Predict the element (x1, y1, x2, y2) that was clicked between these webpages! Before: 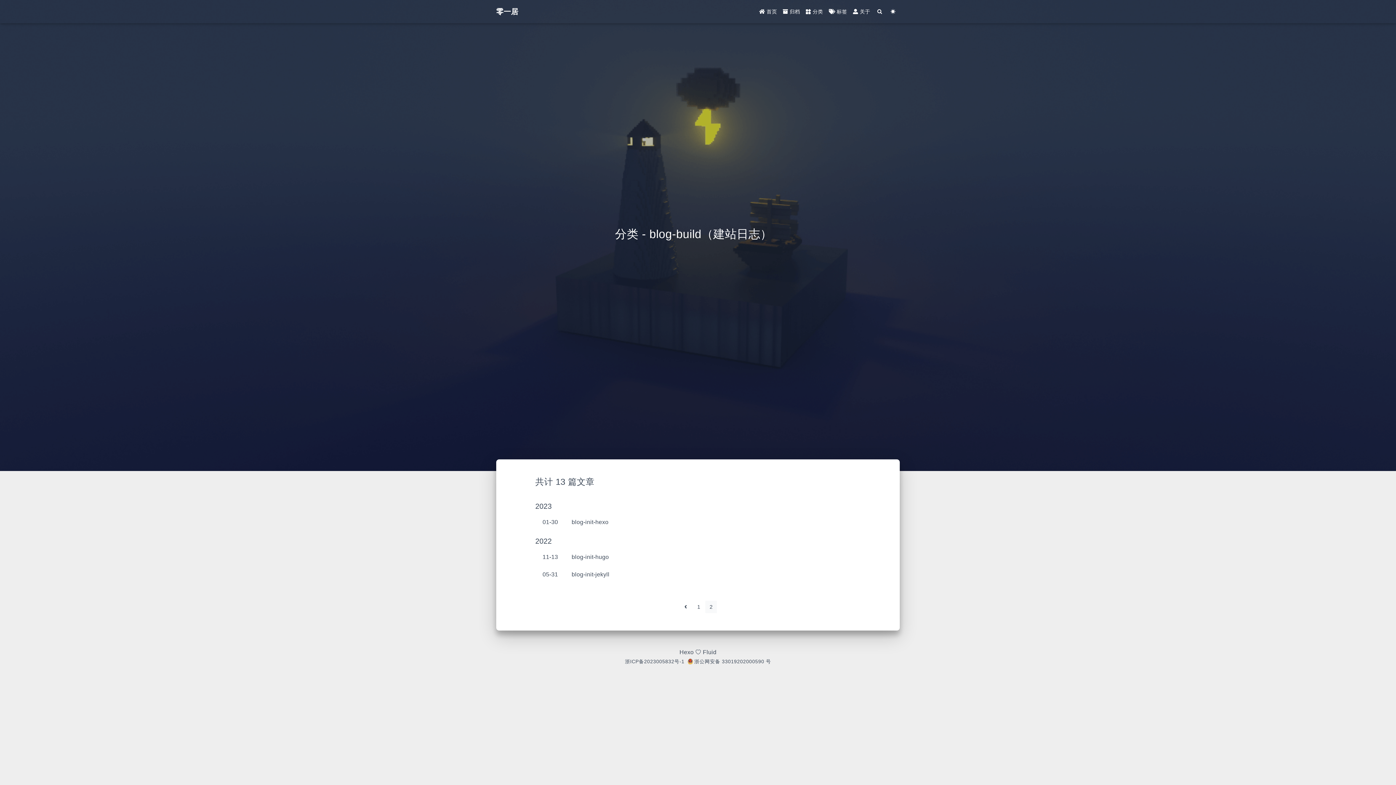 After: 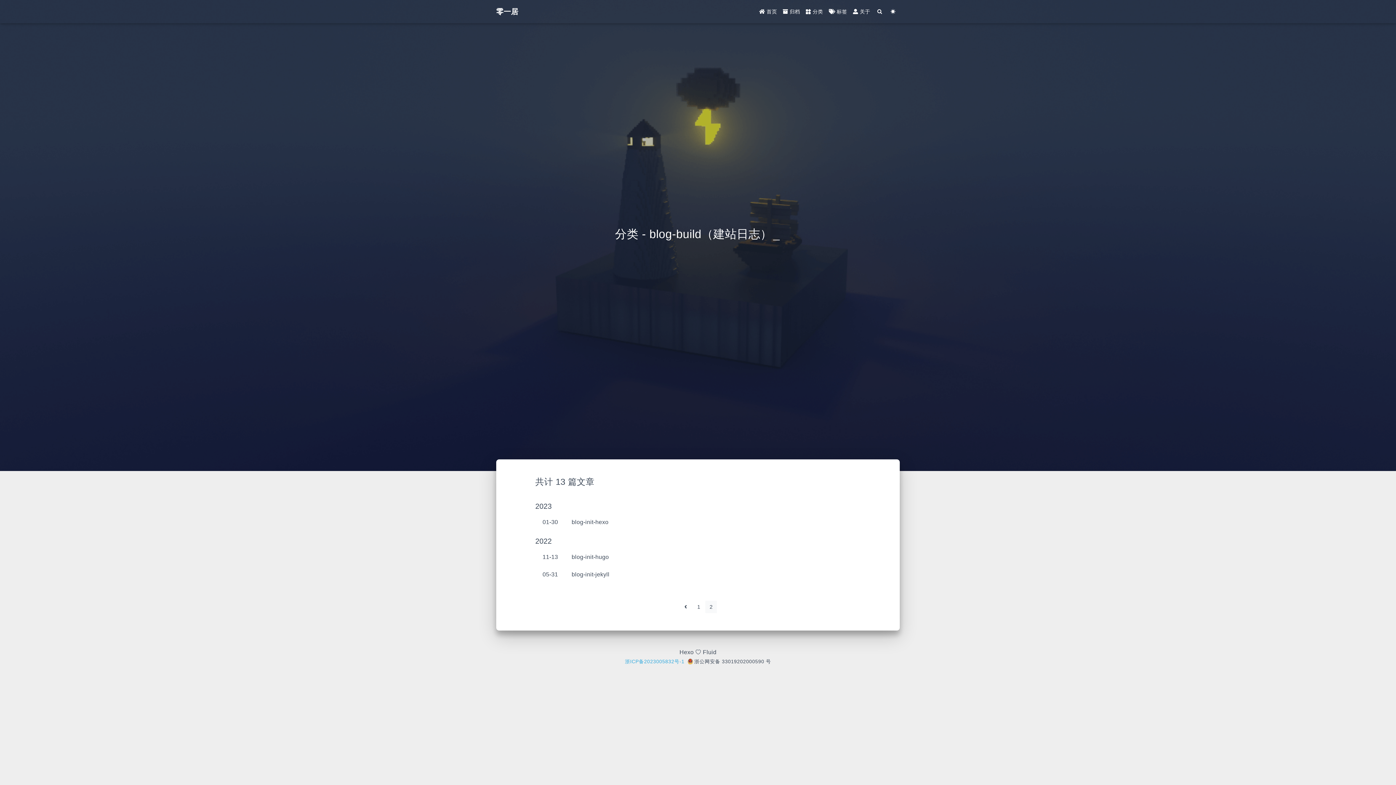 Action: bbox: (625, 659, 684, 664) label: 浙ICP备2023005832号-1